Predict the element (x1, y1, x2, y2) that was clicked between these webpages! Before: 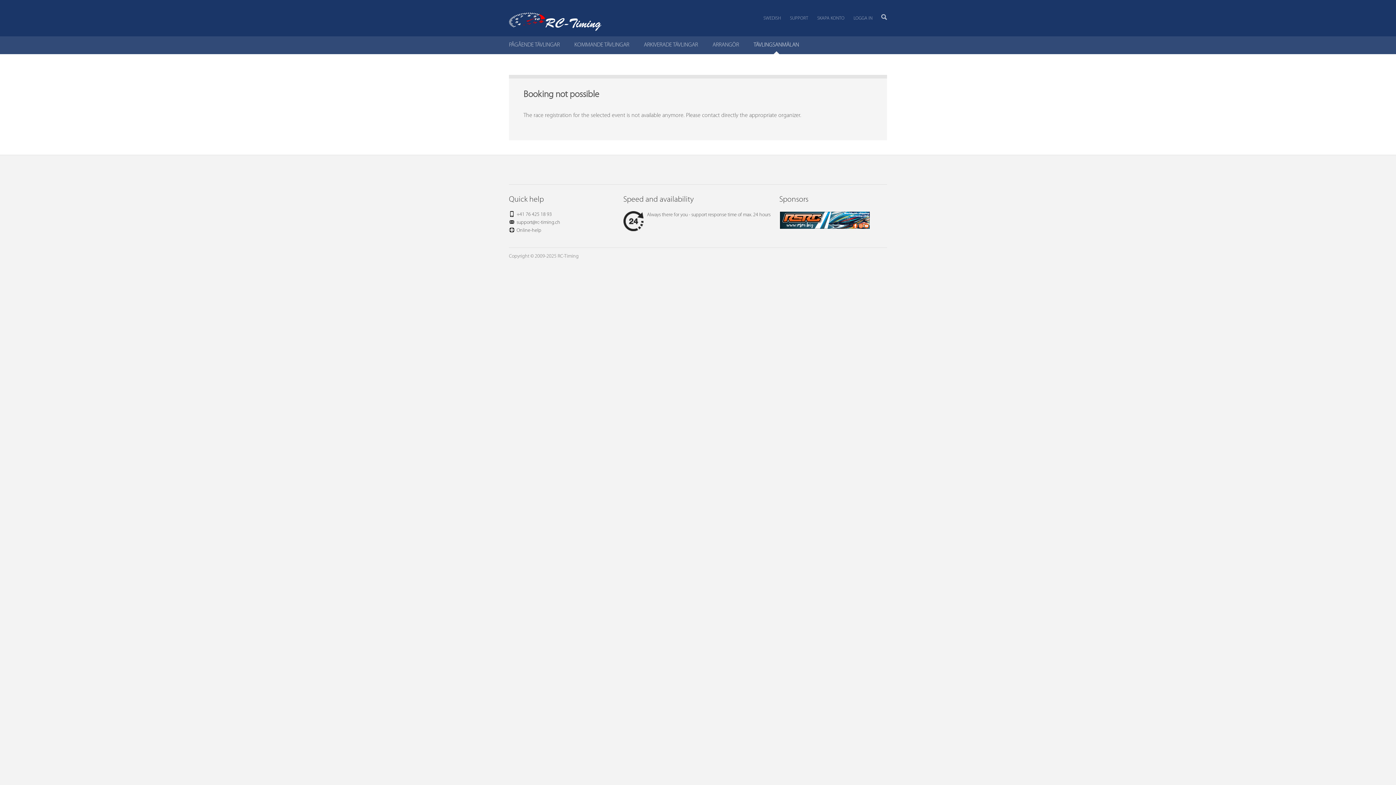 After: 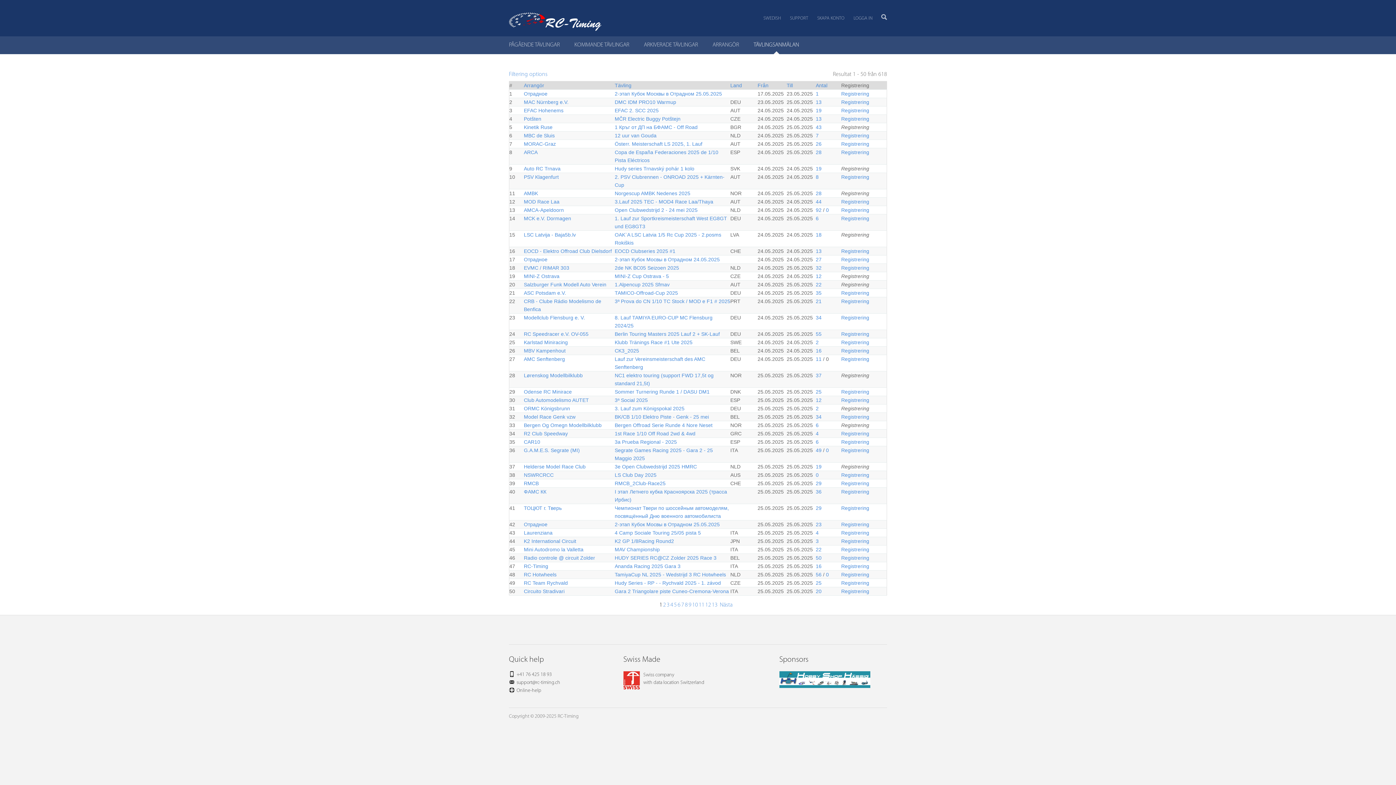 Action: label: TÄVLINGSANMÄLAN bbox: (753, 36, 799, 54)